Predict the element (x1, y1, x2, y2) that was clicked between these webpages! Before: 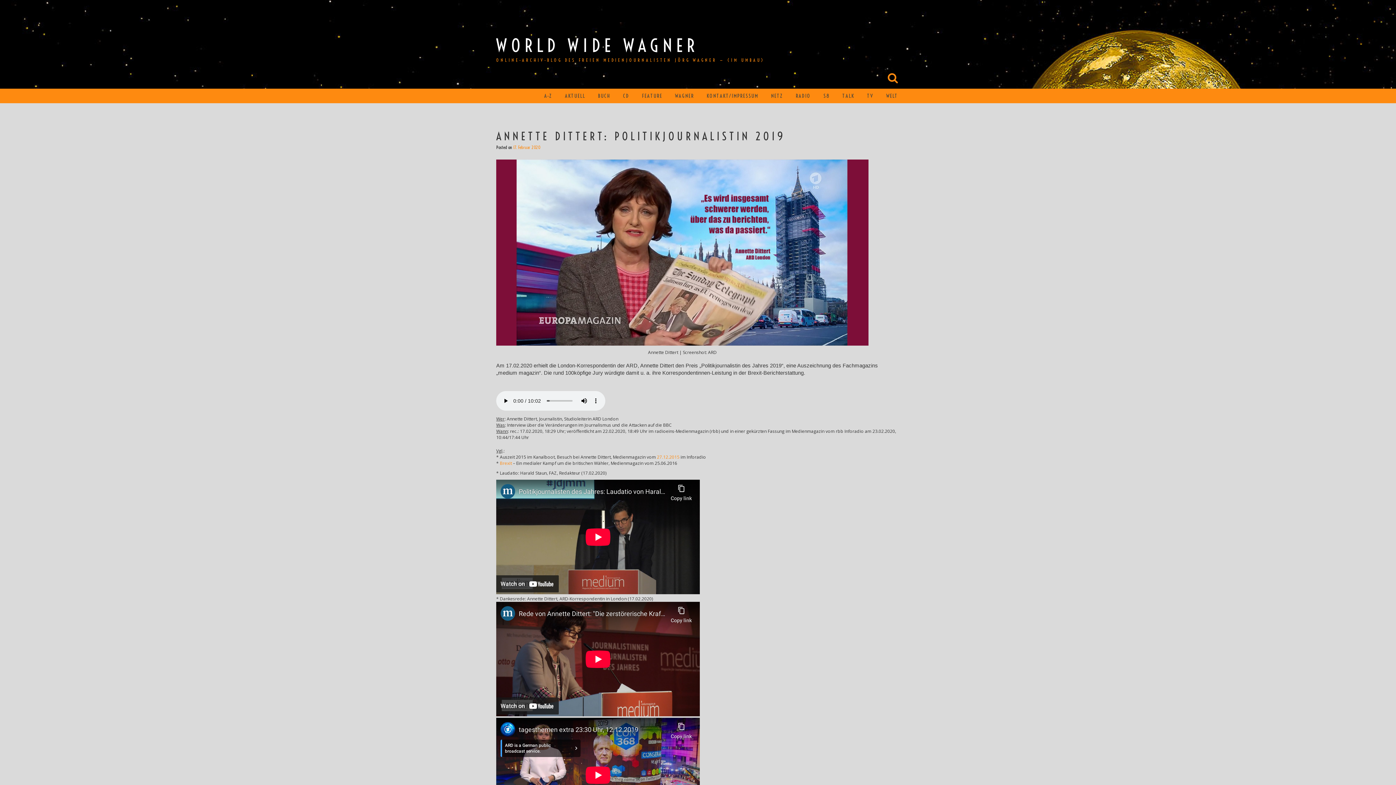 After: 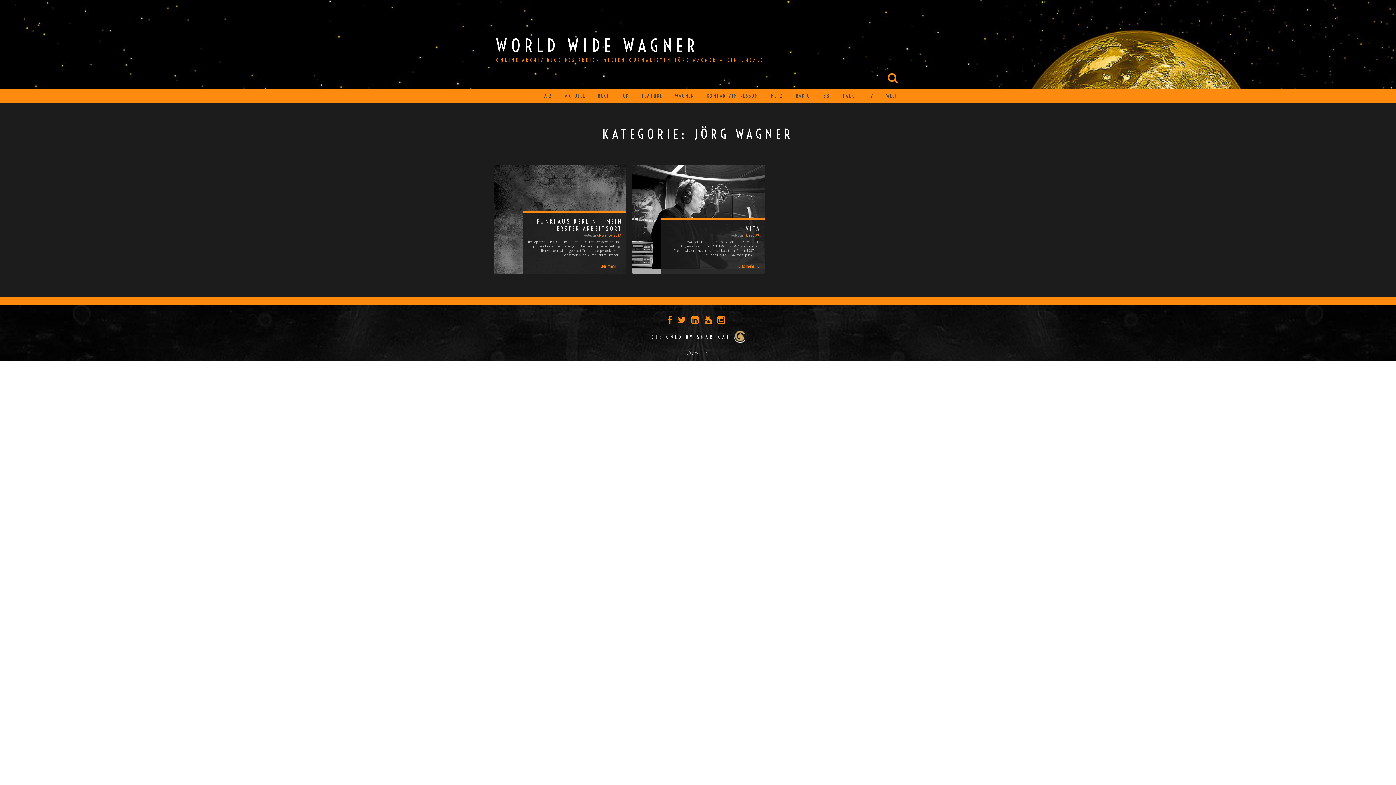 Action: bbox: (675, 88, 694, 103) label: WAGNER